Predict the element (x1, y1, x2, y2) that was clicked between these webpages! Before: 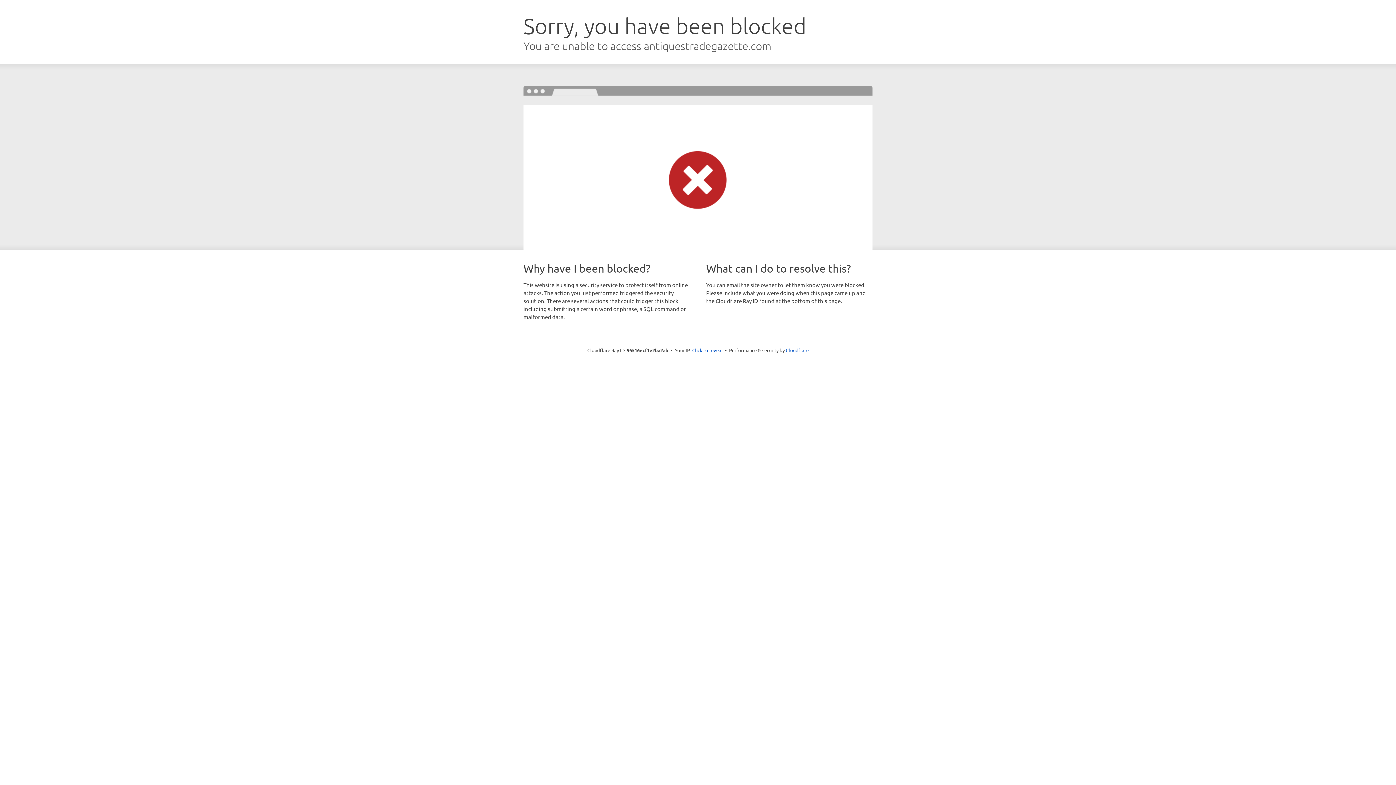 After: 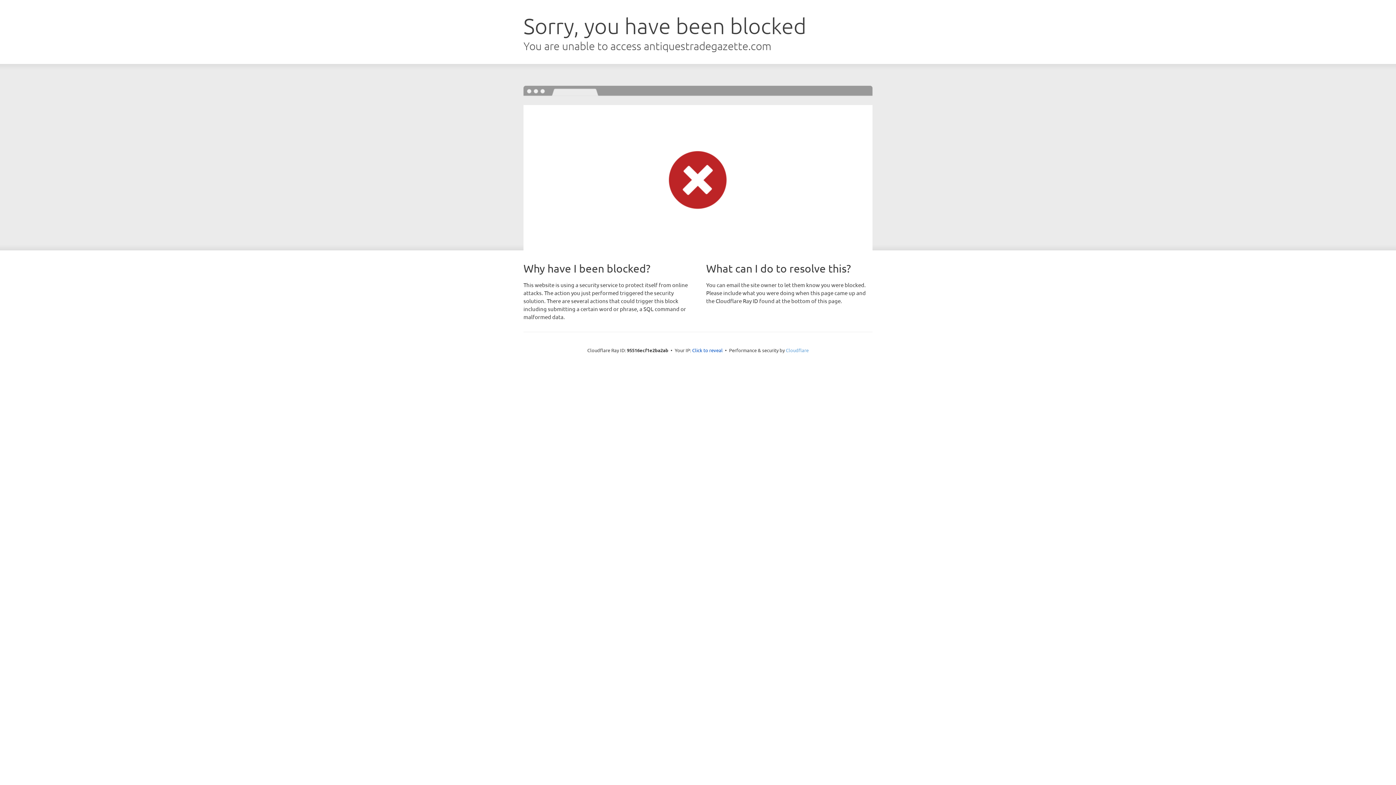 Action: bbox: (786, 347, 808, 353) label: Cloudflare